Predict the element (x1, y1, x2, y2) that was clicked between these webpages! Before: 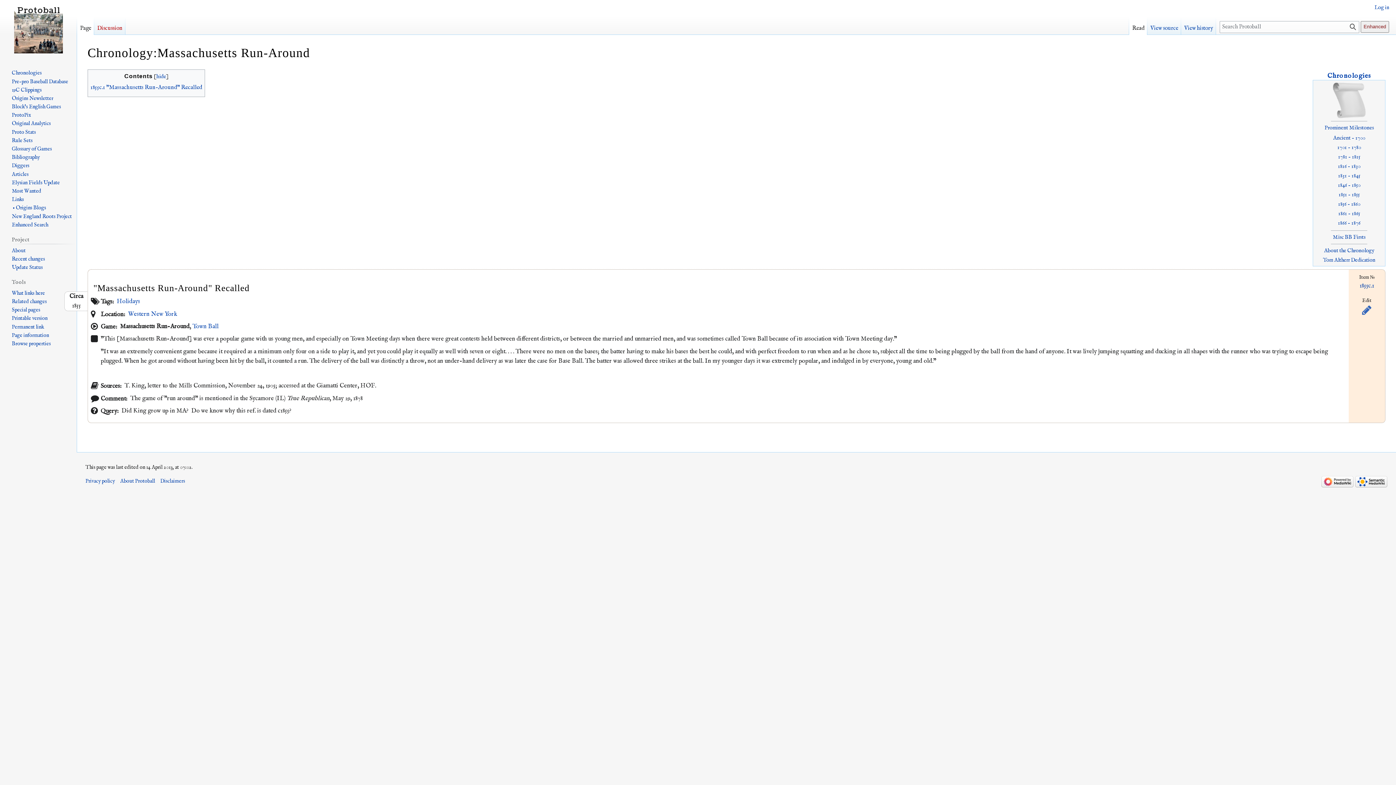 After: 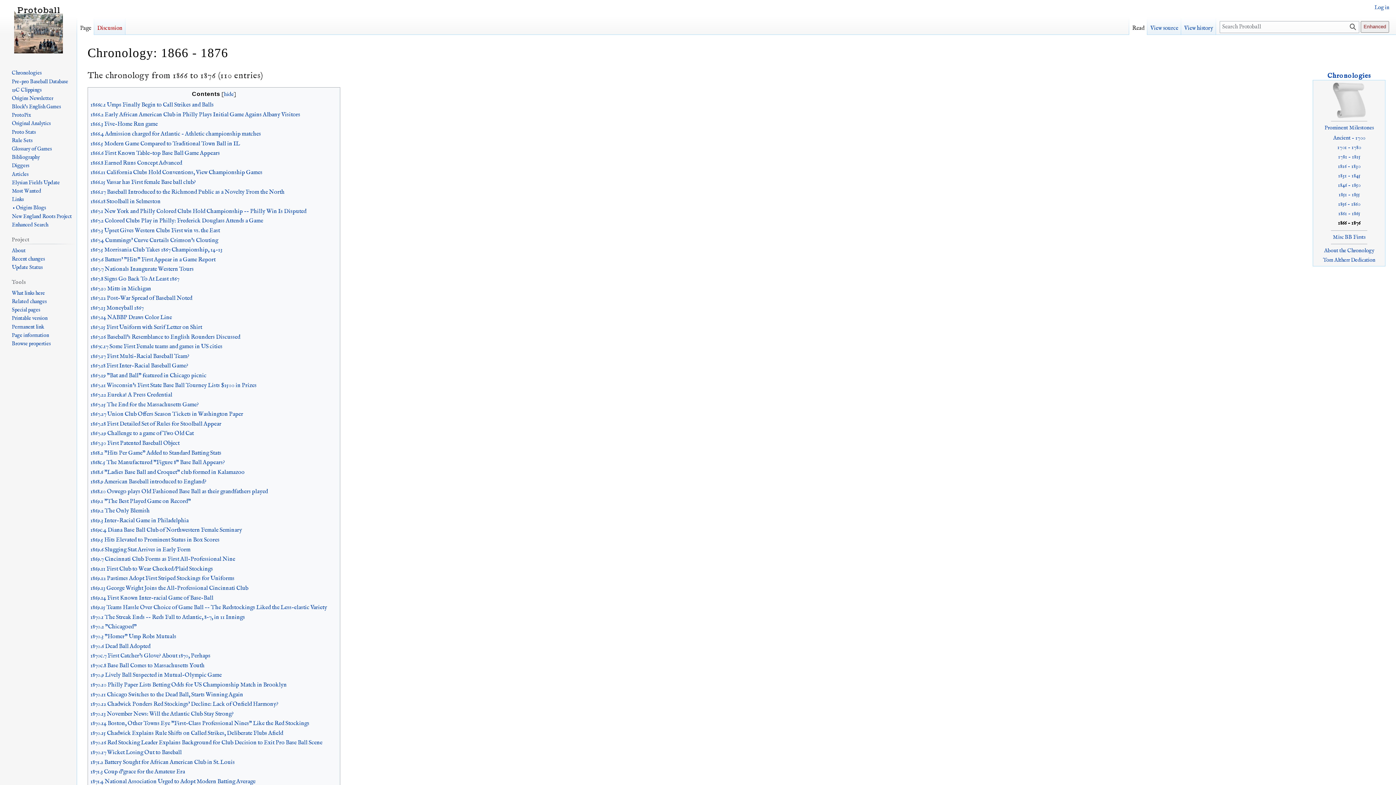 Action: label: 1866 - 1876 bbox: (1338, 220, 1360, 226)